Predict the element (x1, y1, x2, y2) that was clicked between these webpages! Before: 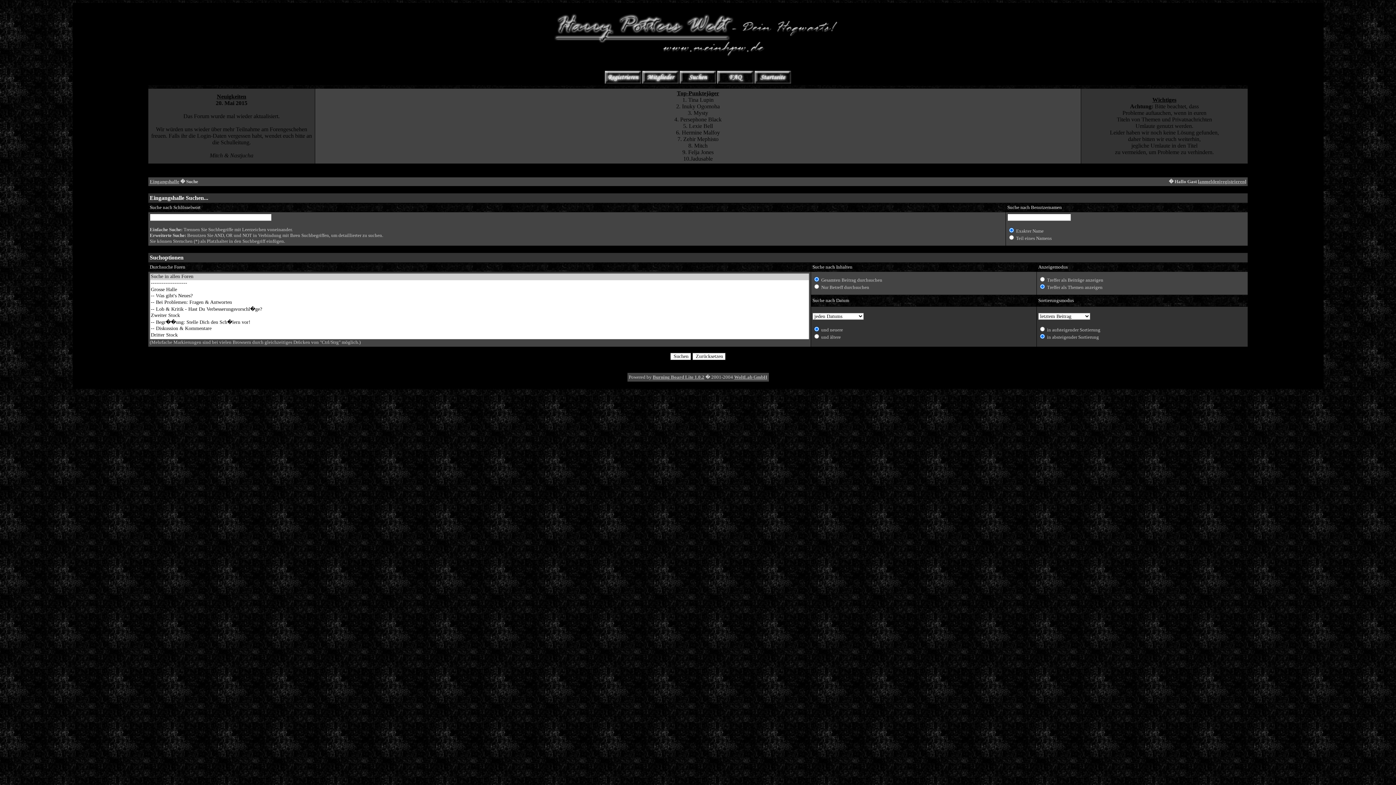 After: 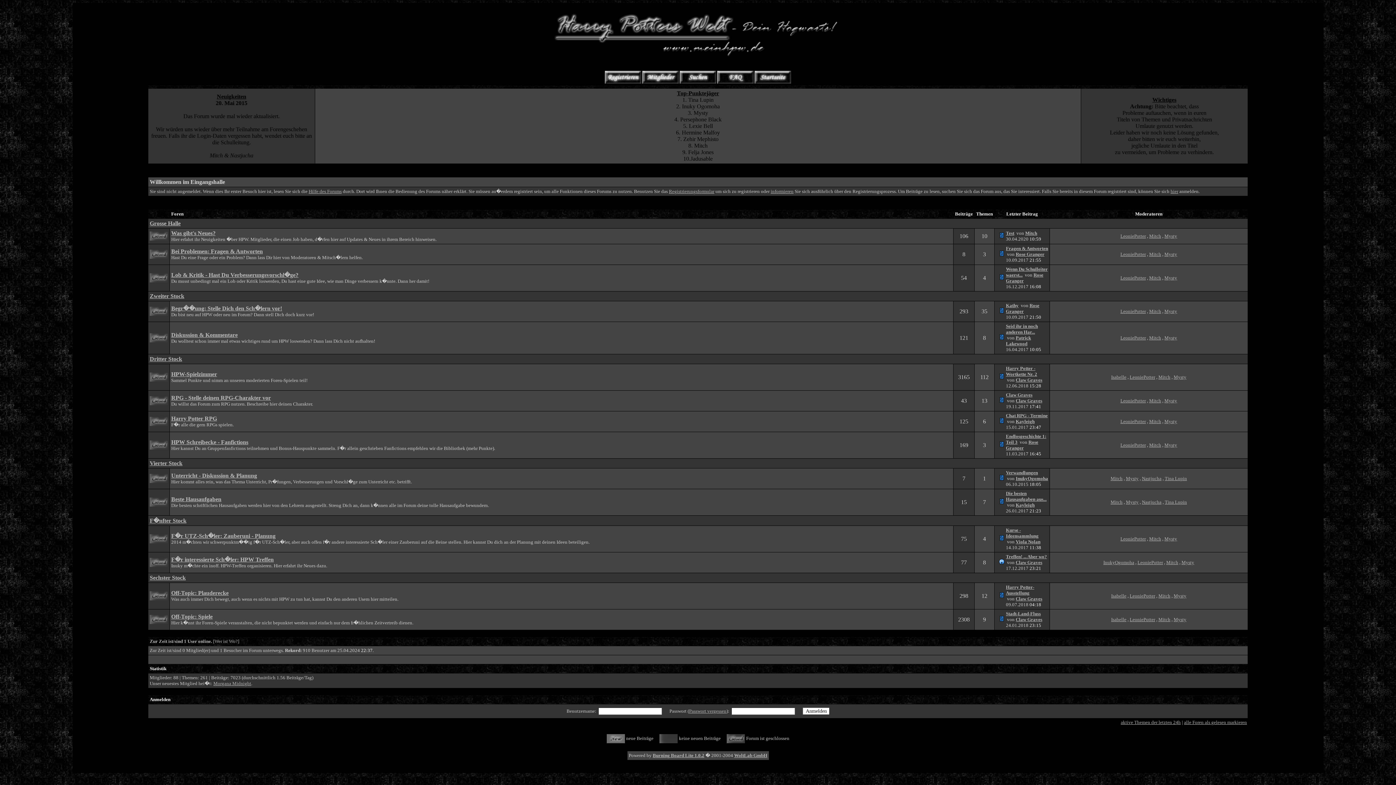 Action: bbox: (754, 79, 791, 84)